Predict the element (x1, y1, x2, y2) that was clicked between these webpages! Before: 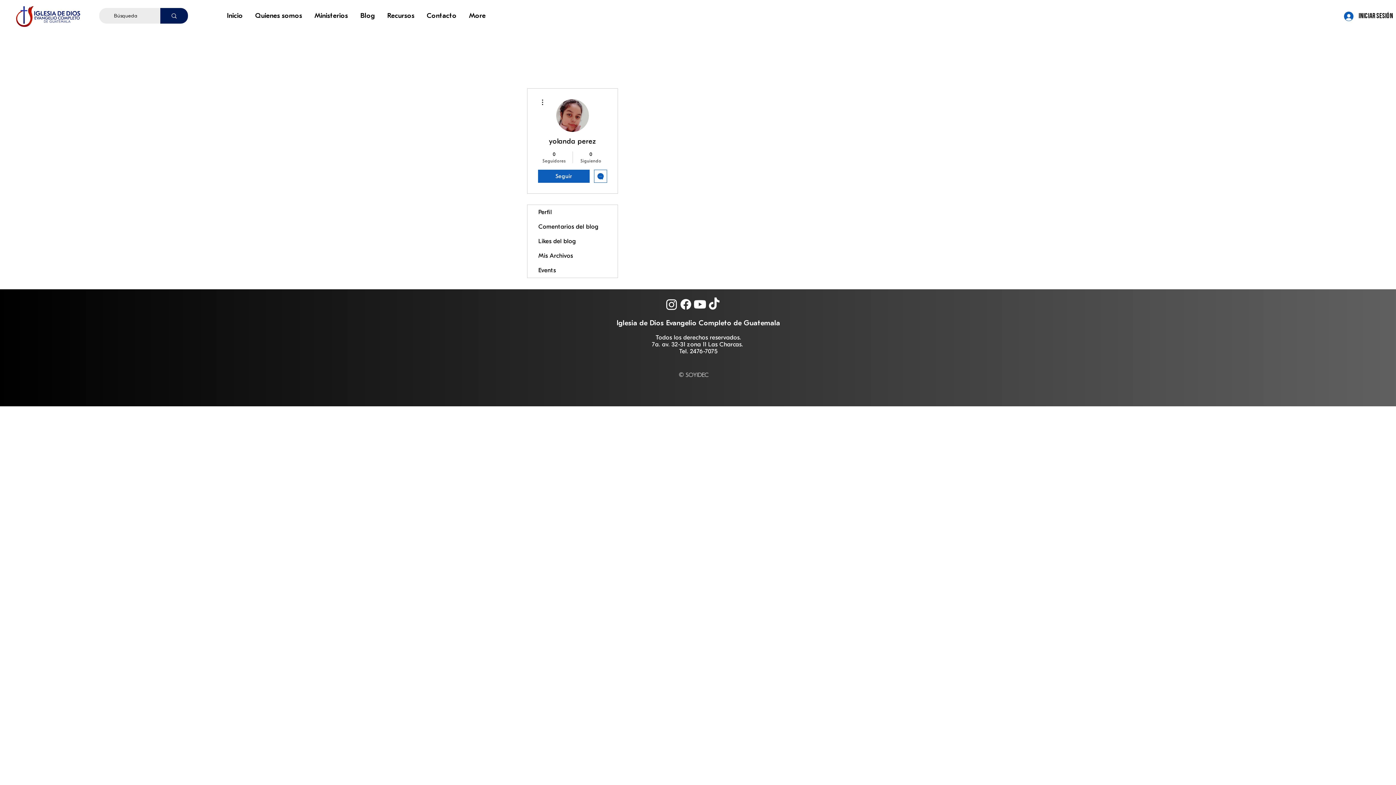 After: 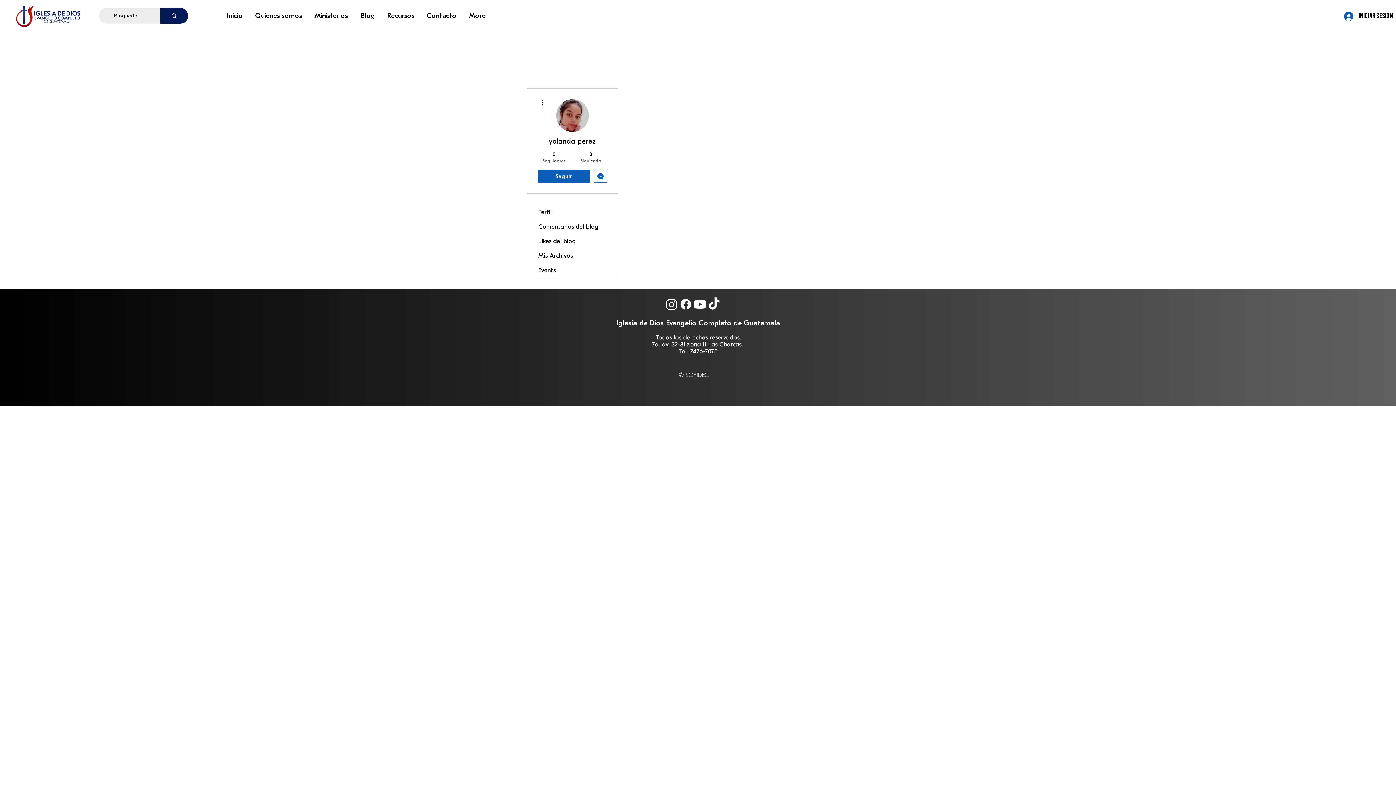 Action: label: Mensaje bbox: (594, 169, 607, 182)